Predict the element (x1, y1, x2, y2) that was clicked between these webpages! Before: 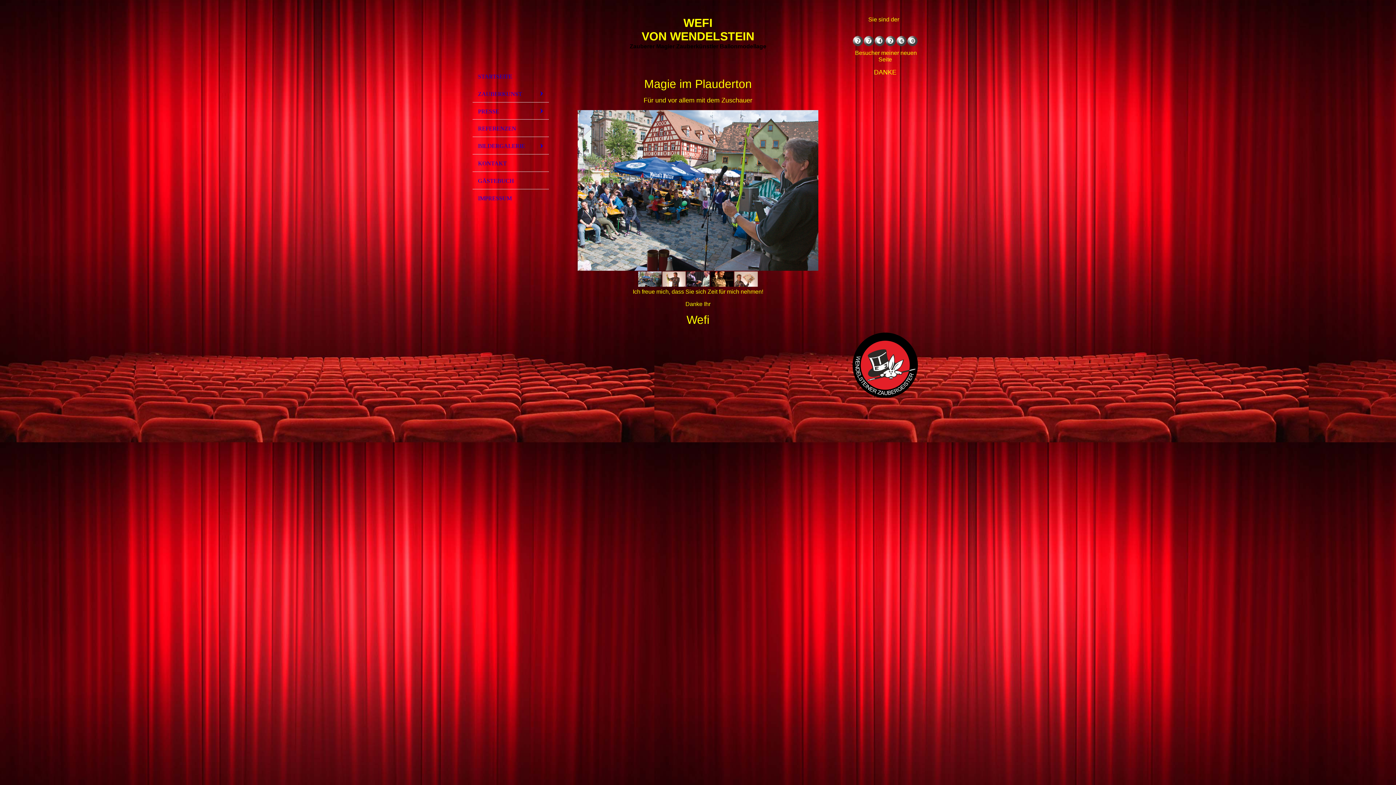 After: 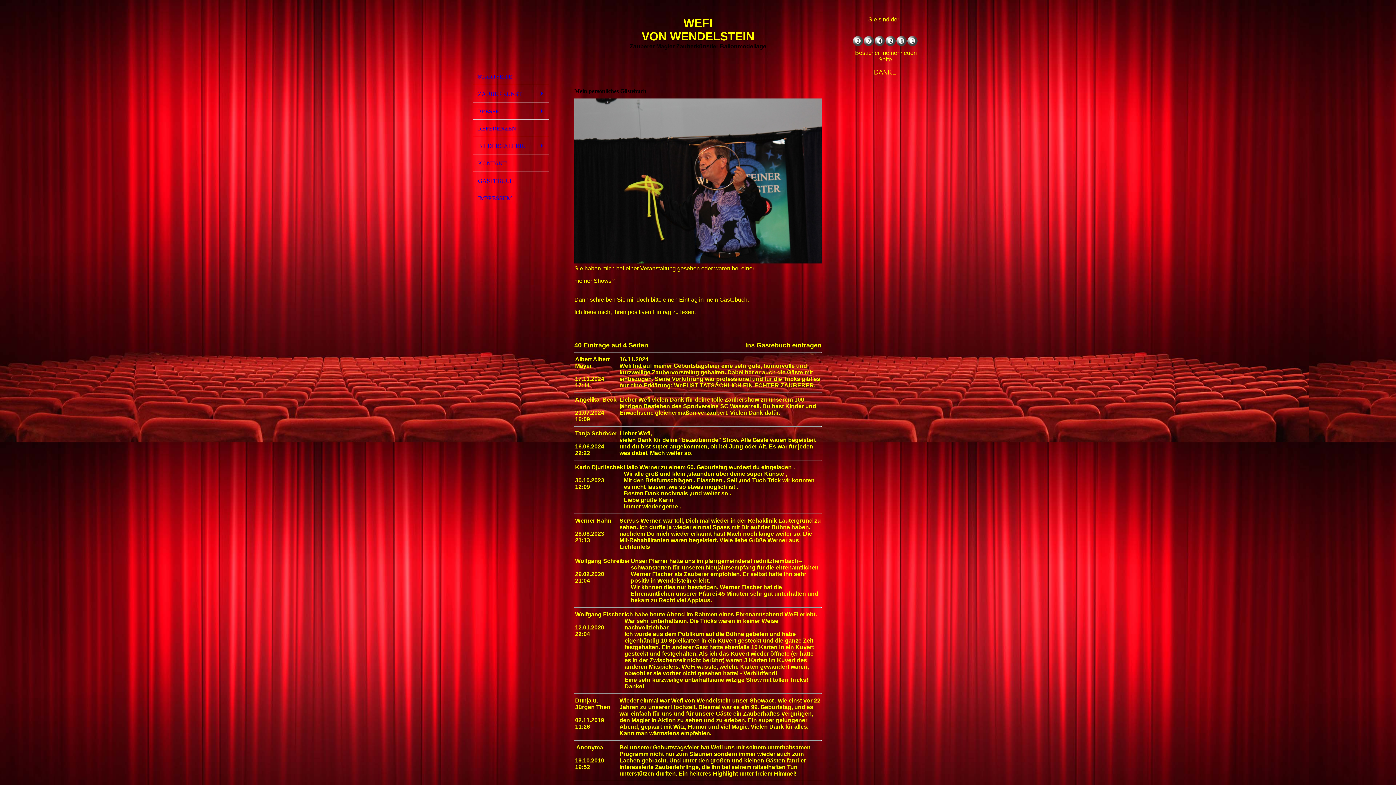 Action: bbox: (472, 171, 549, 189) label: GÄSTEBUCH